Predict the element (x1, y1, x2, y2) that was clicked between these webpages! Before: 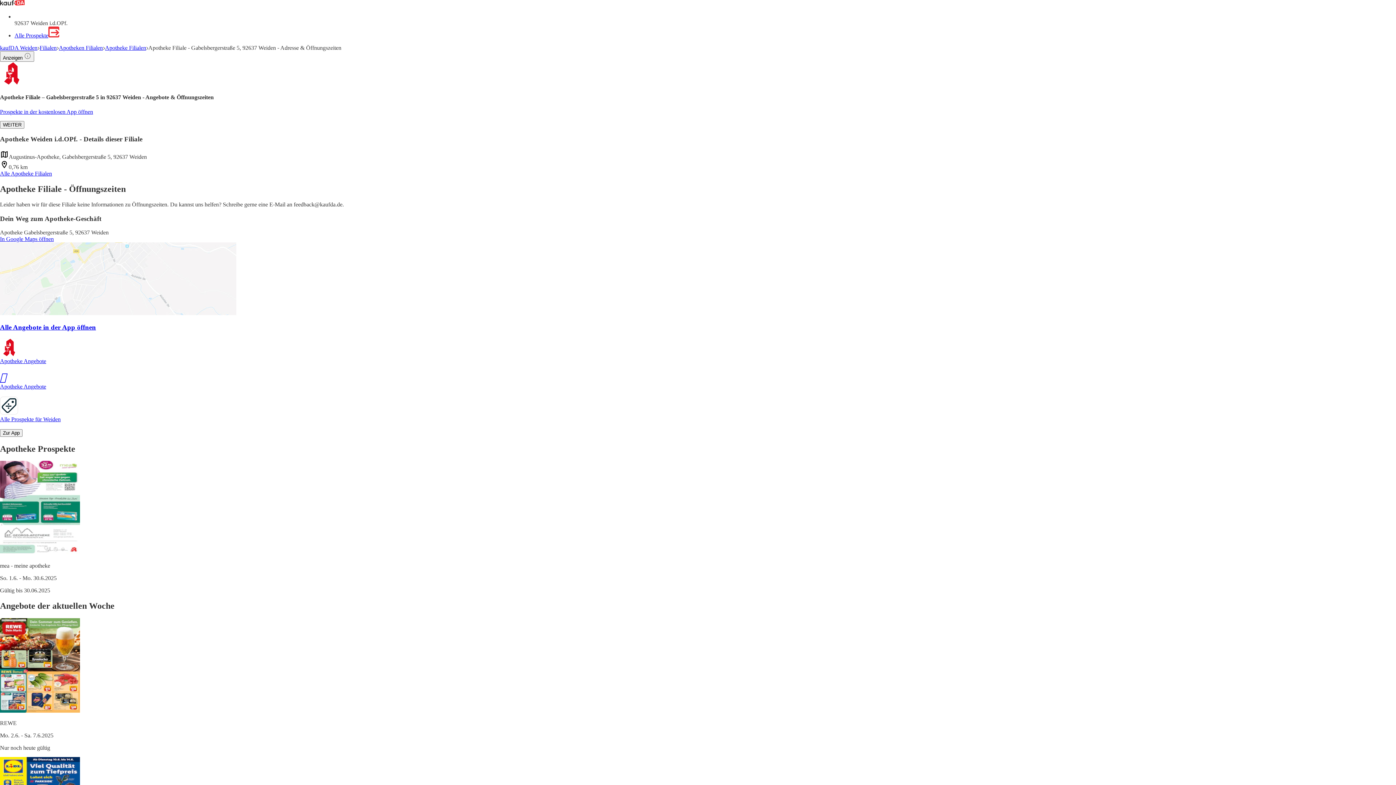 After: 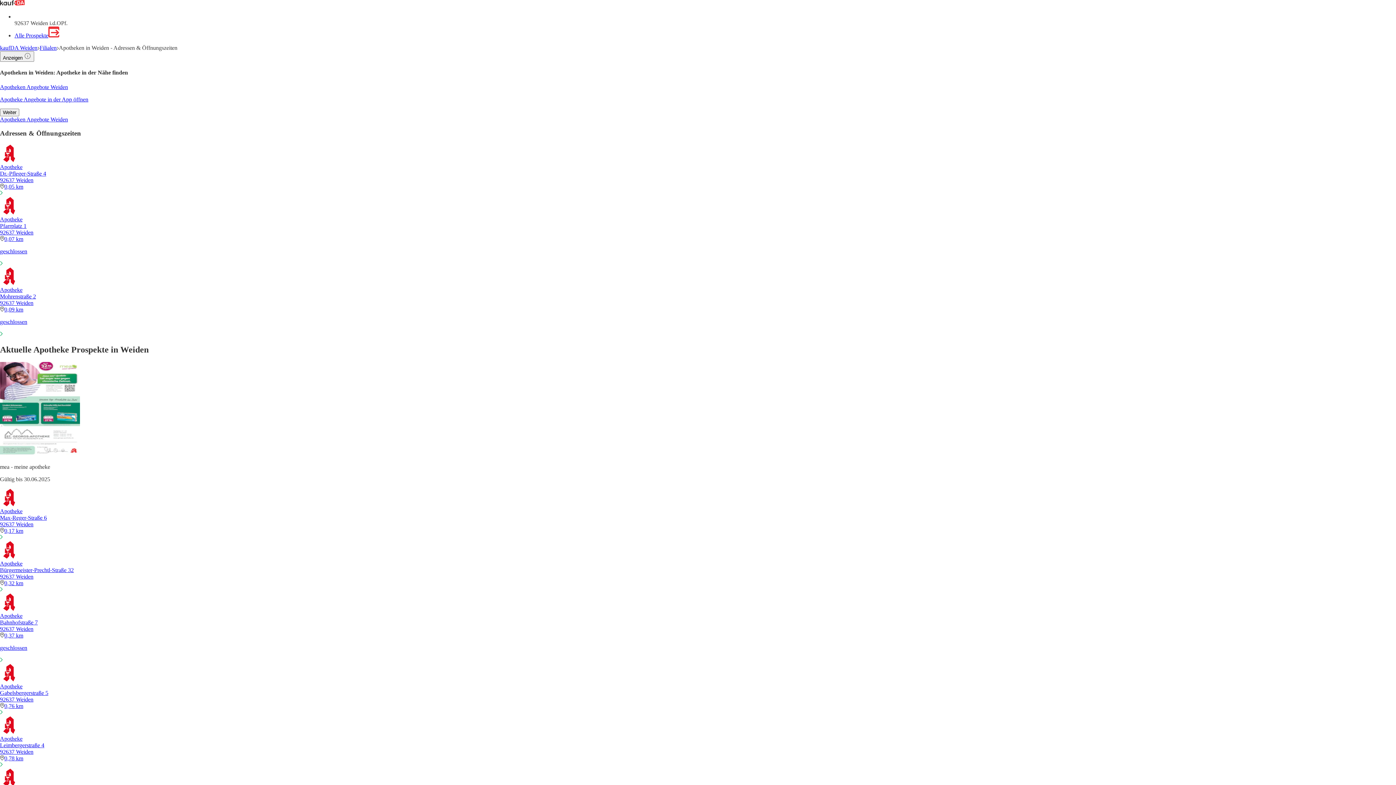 Action: label: Apotheken Filialen bbox: (58, 44, 102, 50)